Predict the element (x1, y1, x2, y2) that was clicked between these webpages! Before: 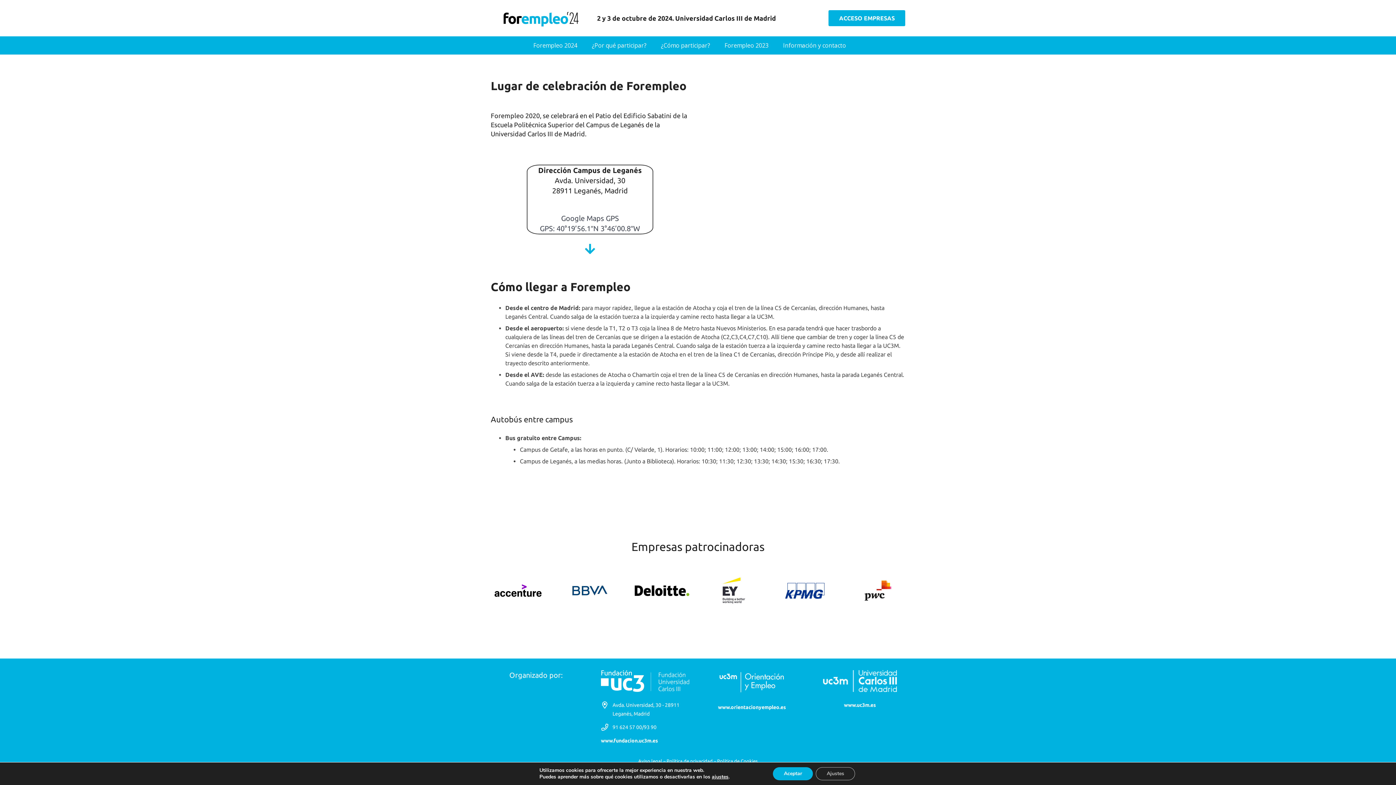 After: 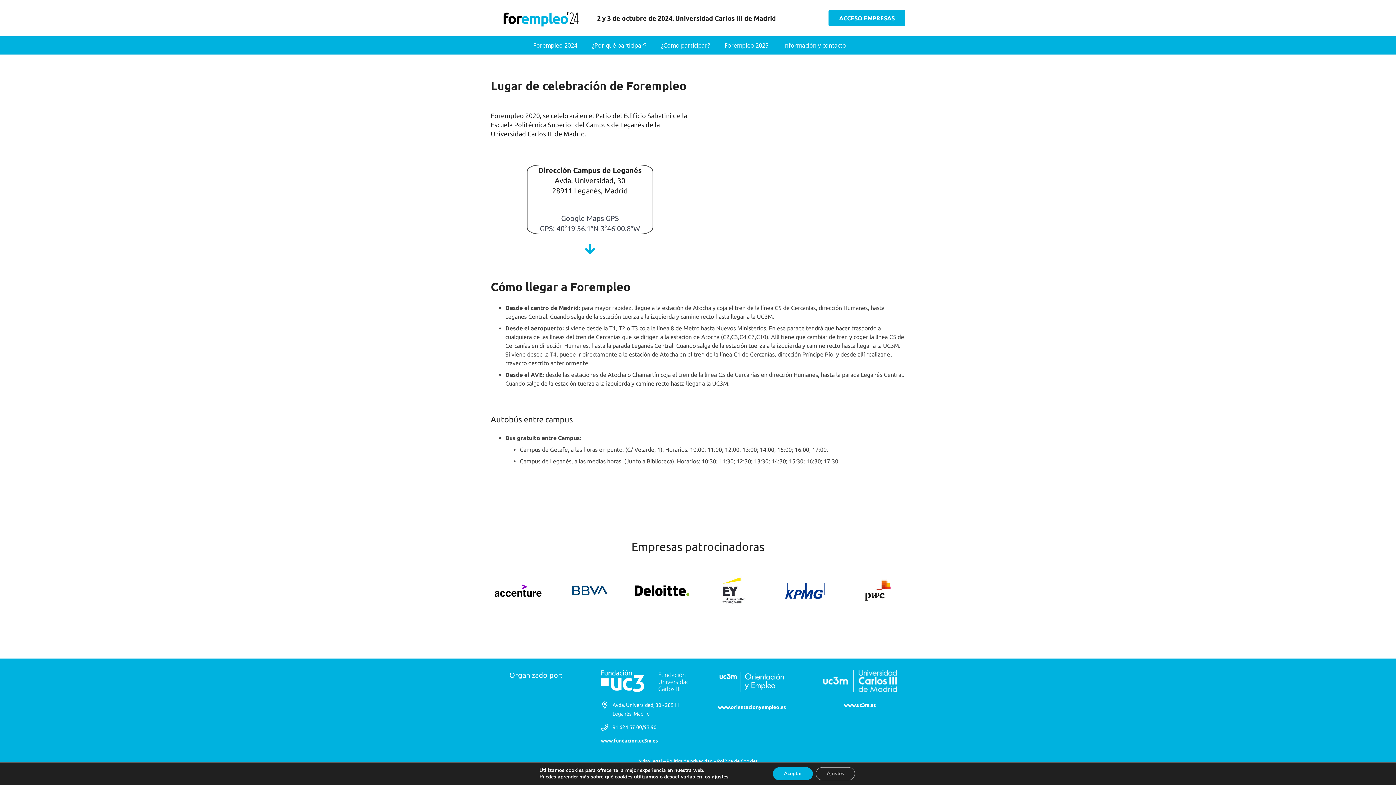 Action: label: KPMG bbox: (778, 570, 833, 611)